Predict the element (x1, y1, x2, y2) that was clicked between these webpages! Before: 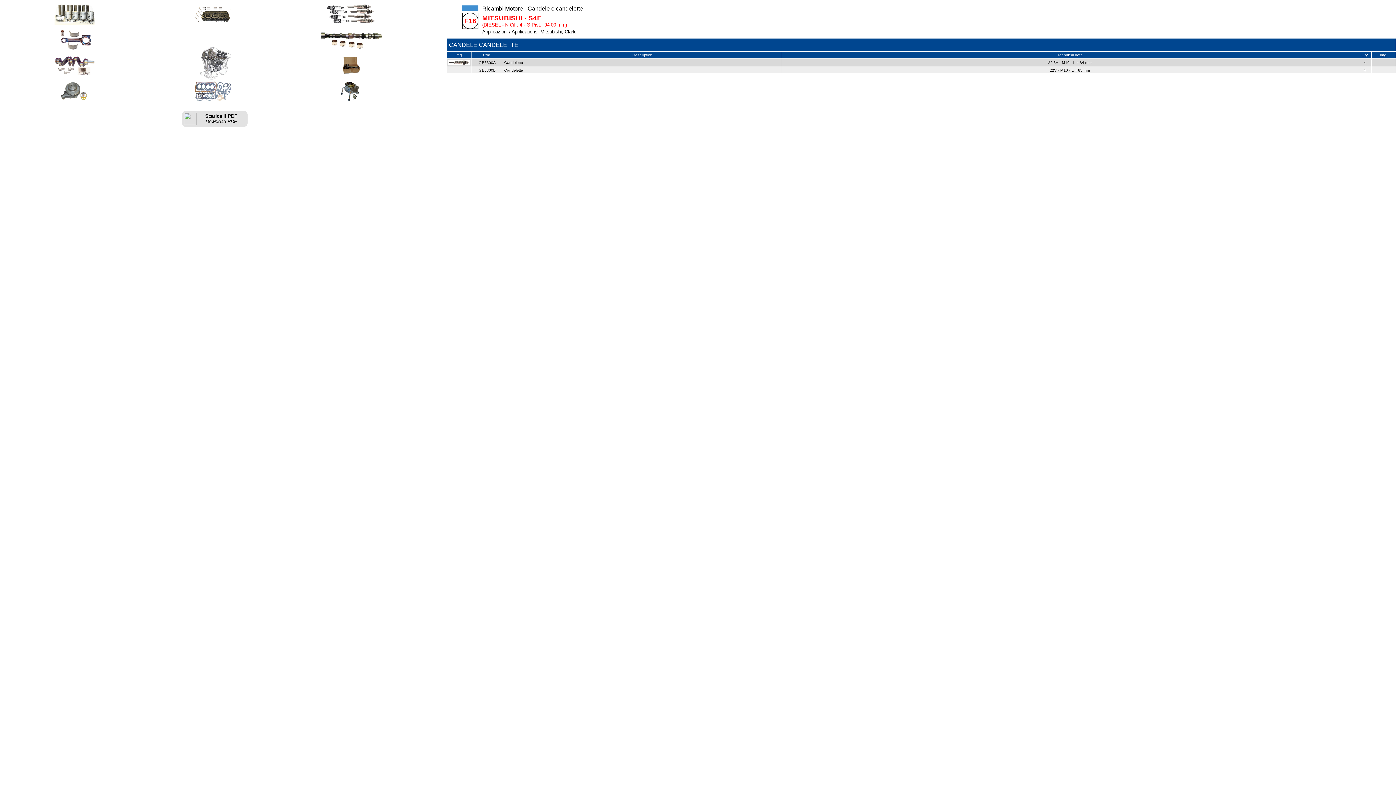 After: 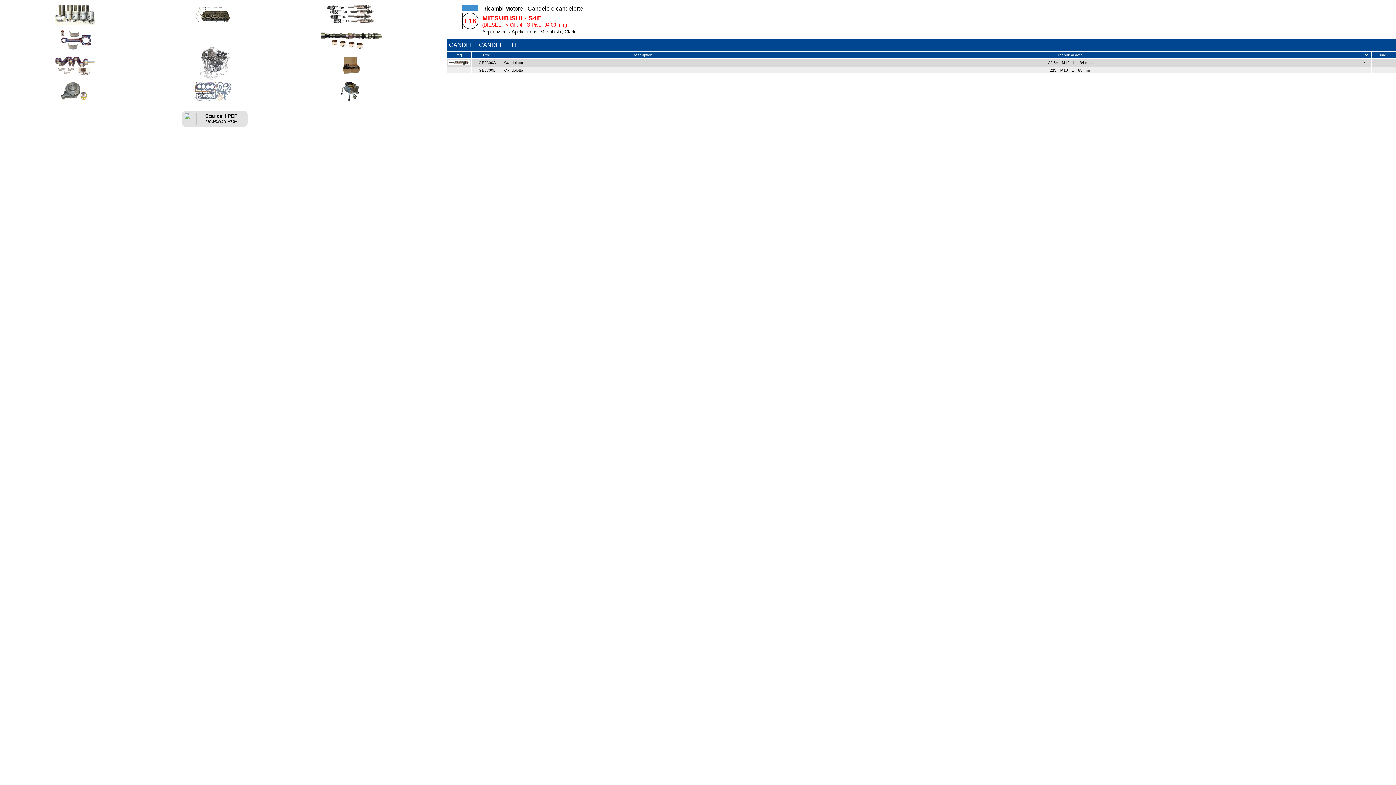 Action: label: Candele e candelette bbox: (281, 9, 420, 35)